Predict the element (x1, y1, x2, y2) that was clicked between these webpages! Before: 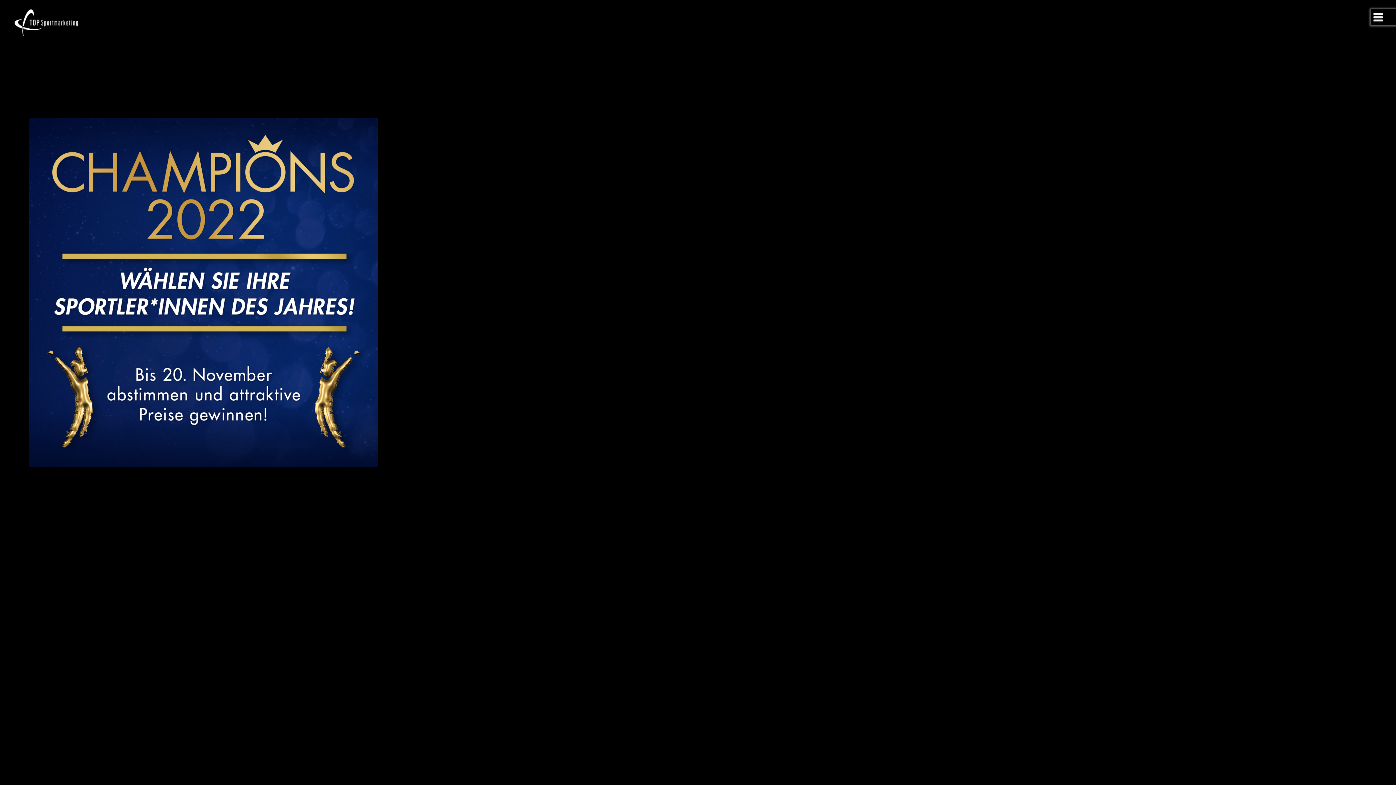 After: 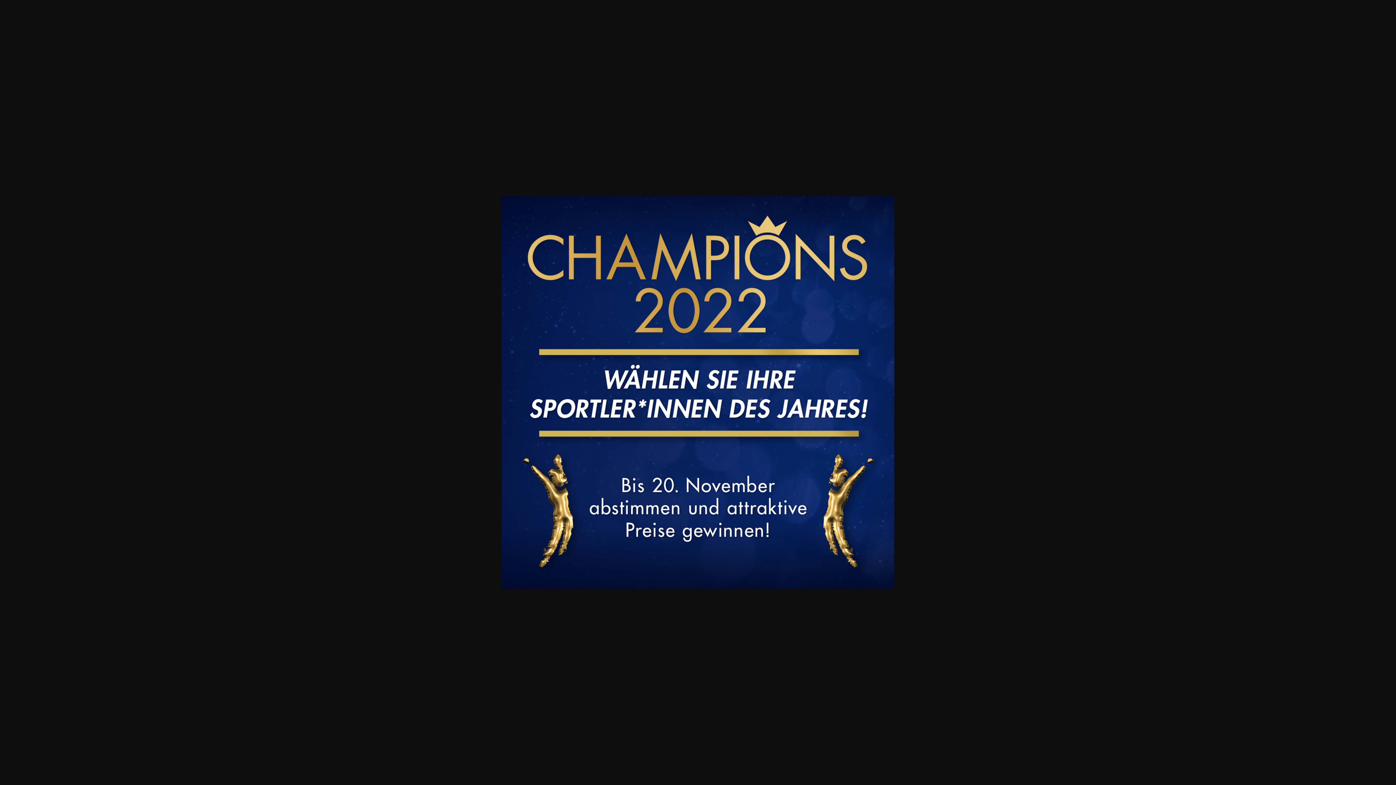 Action: bbox: (29, 461, 378, 468)